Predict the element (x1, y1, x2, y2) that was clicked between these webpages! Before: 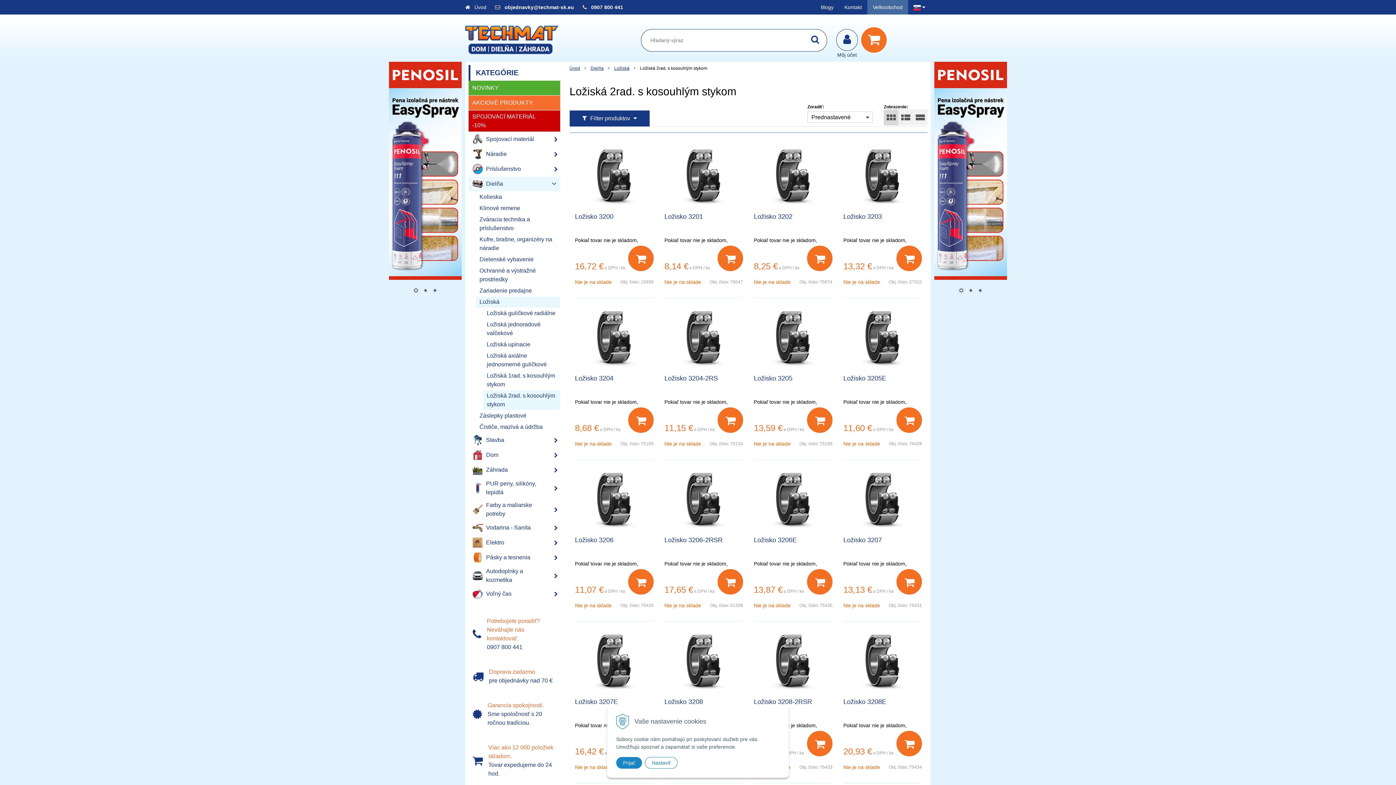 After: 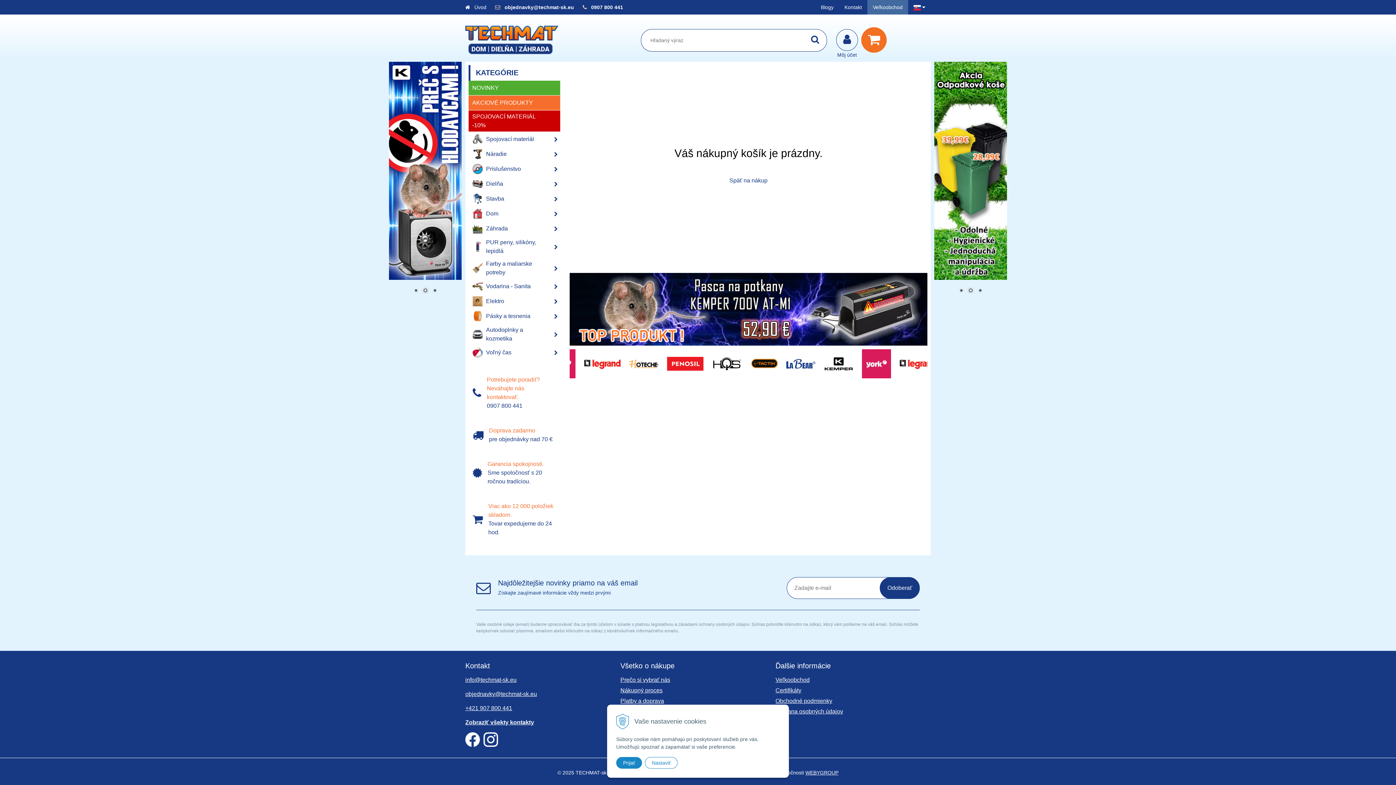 Action: bbox: (861, 27, 890, 52)